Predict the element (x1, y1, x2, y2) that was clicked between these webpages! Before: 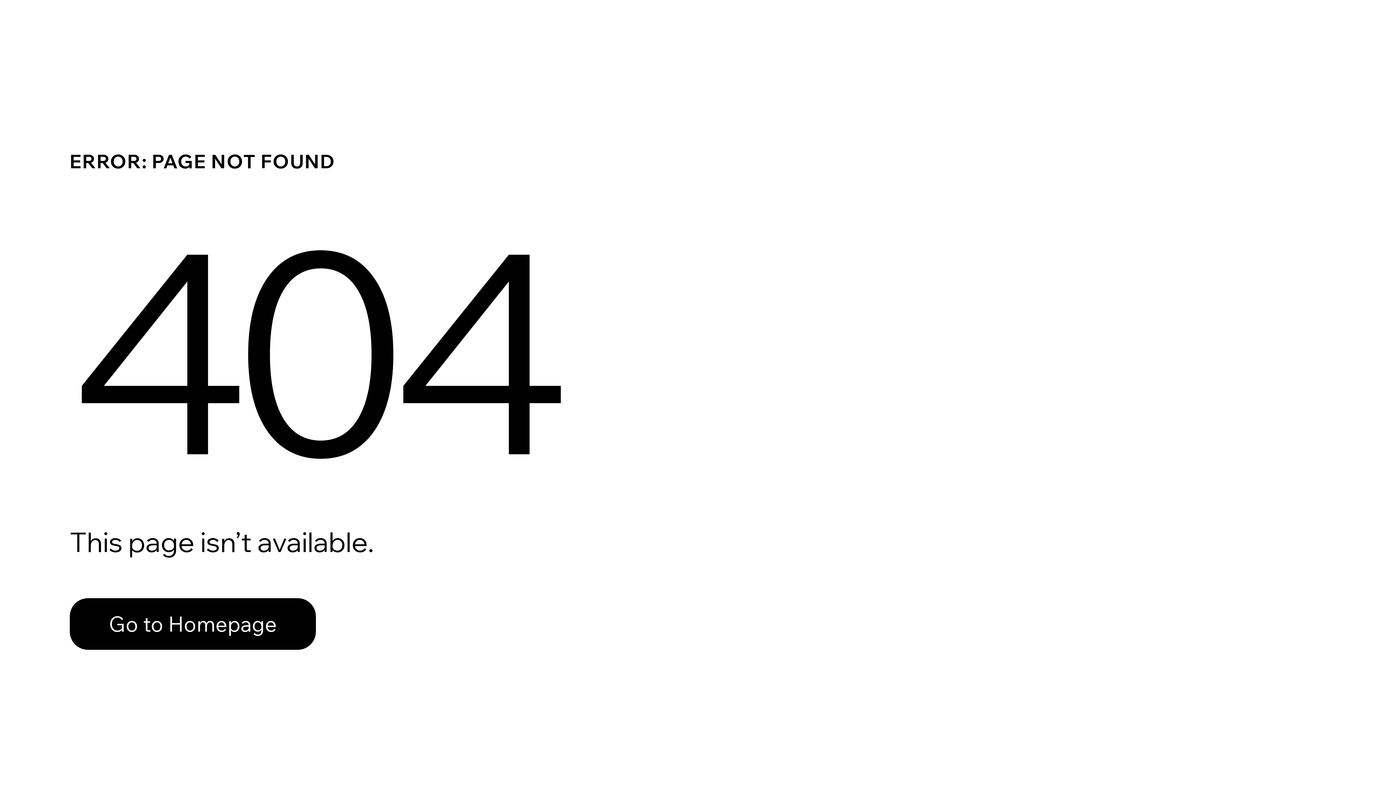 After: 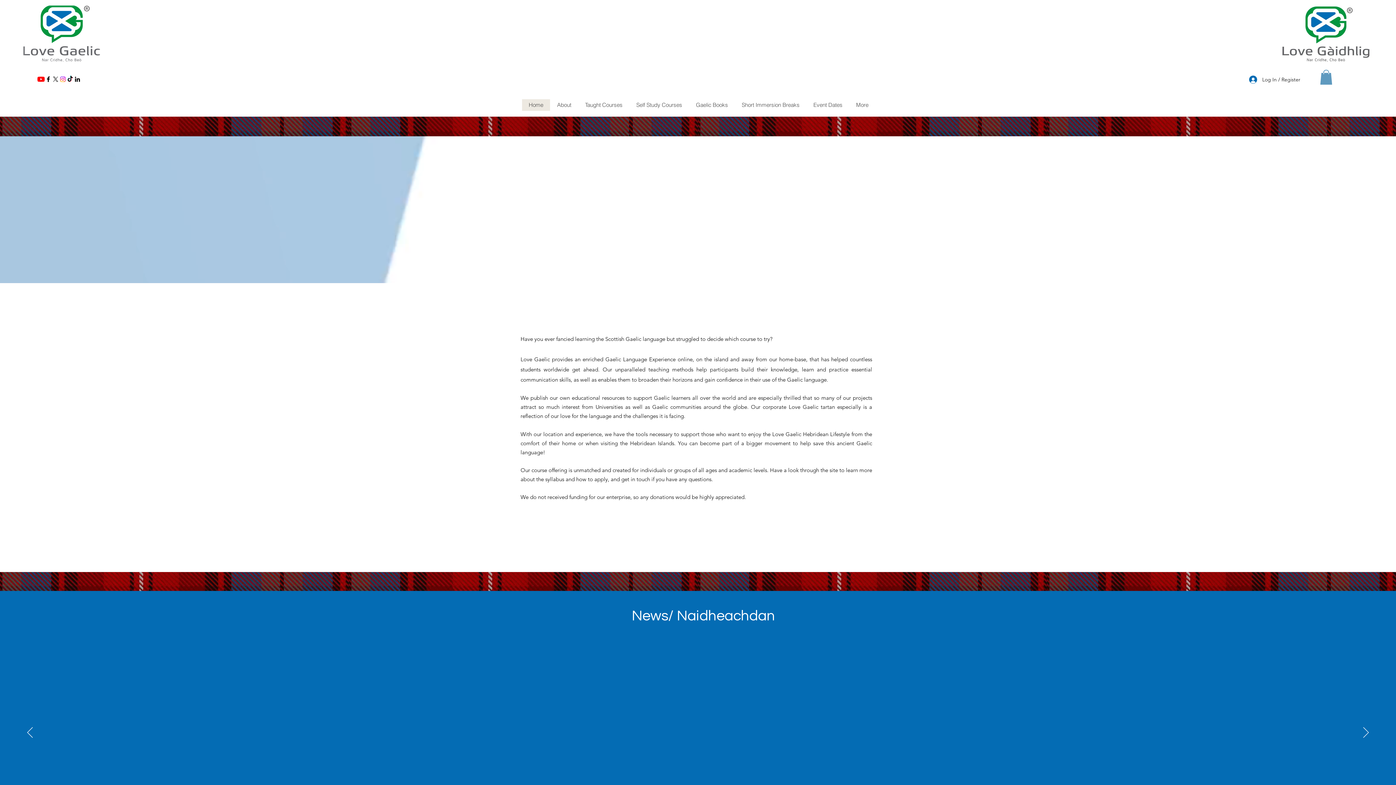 Action: label: Go to Homepage bbox: (69, 598, 316, 650)